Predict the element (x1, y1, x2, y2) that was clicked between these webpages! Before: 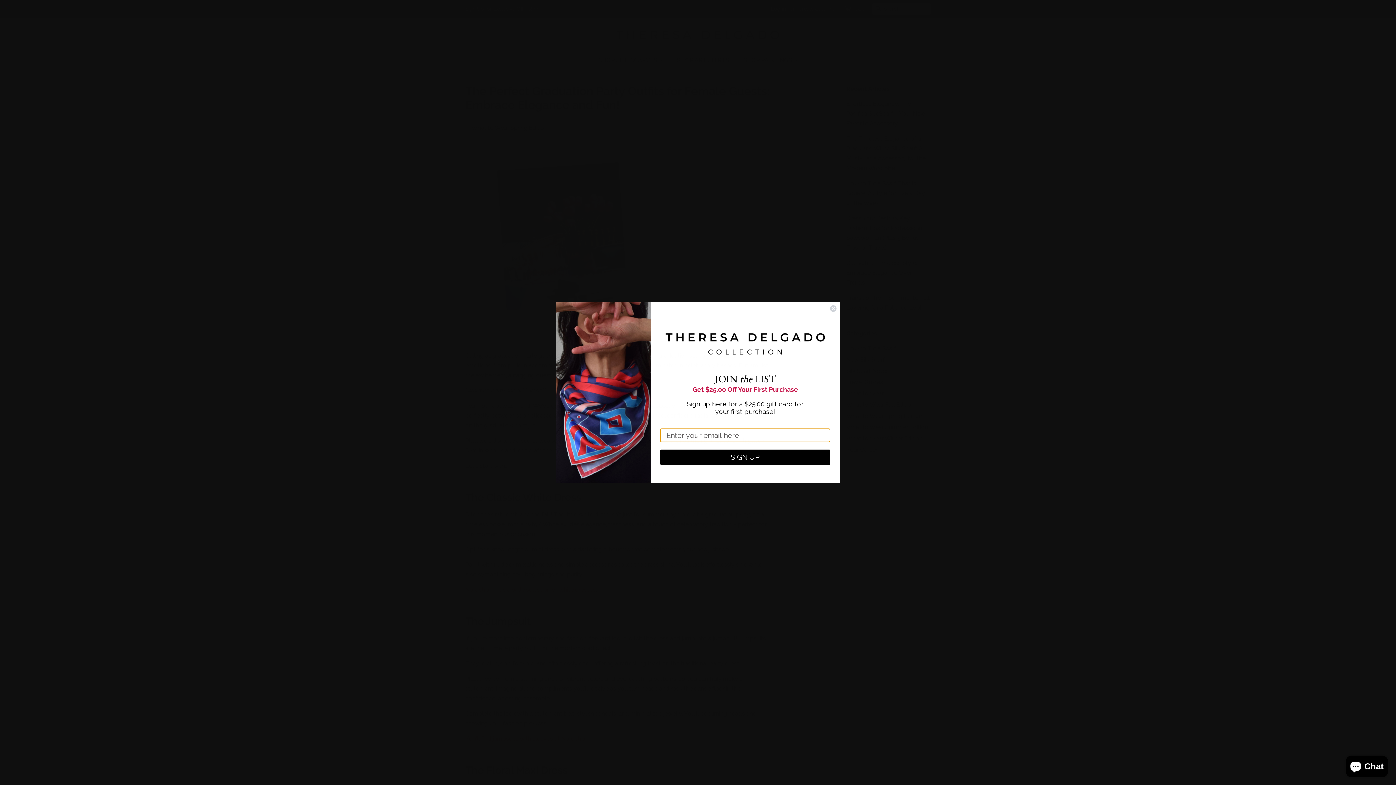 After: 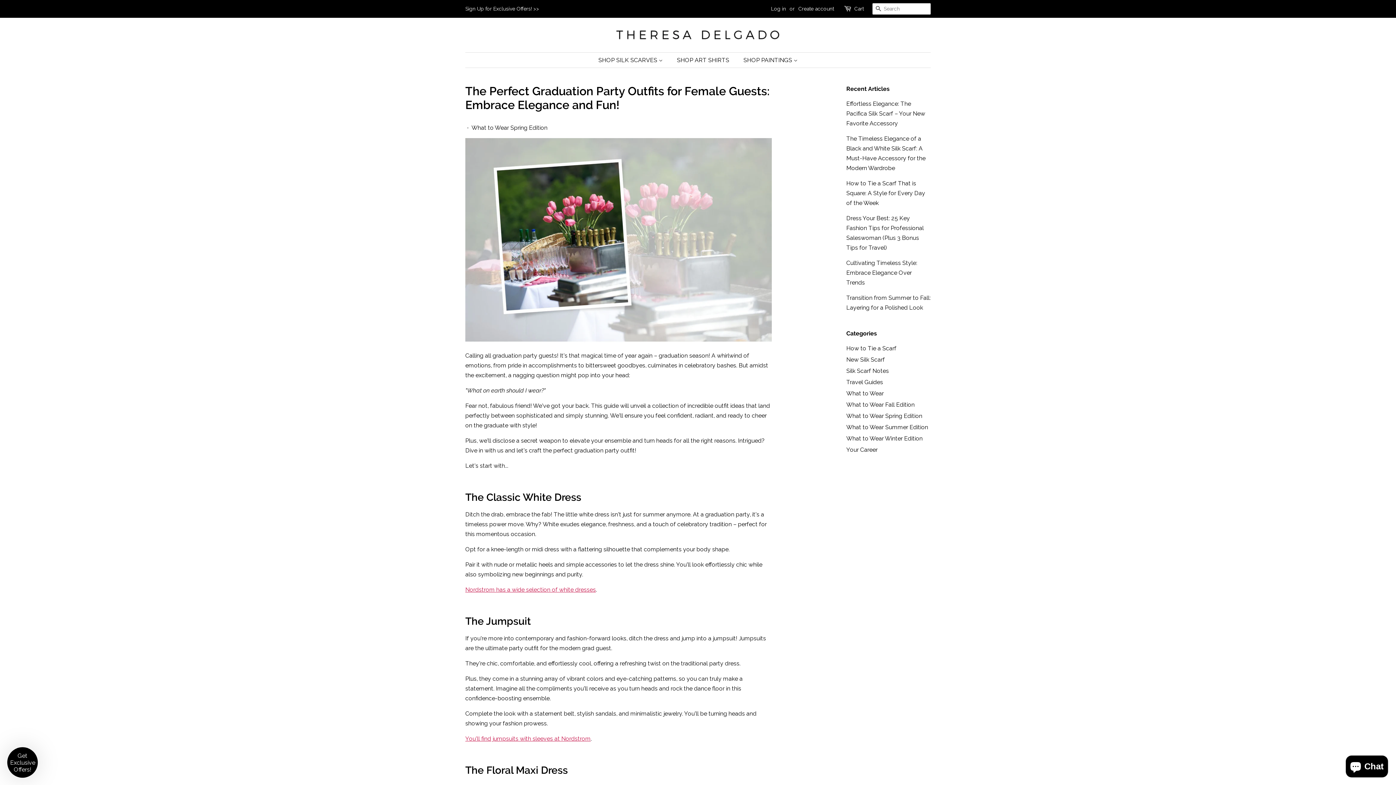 Action: label: Close dialog bbox: (829, 305, 837, 312)